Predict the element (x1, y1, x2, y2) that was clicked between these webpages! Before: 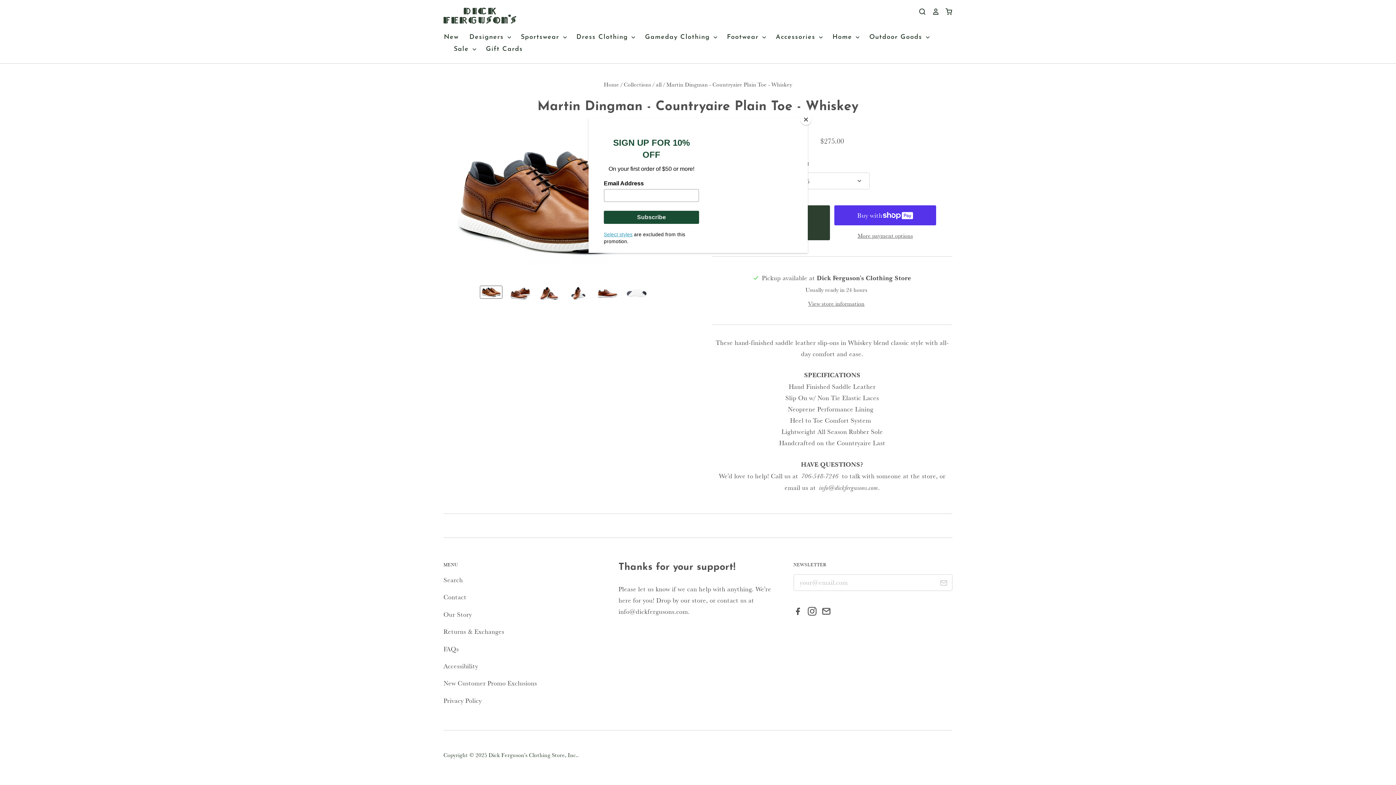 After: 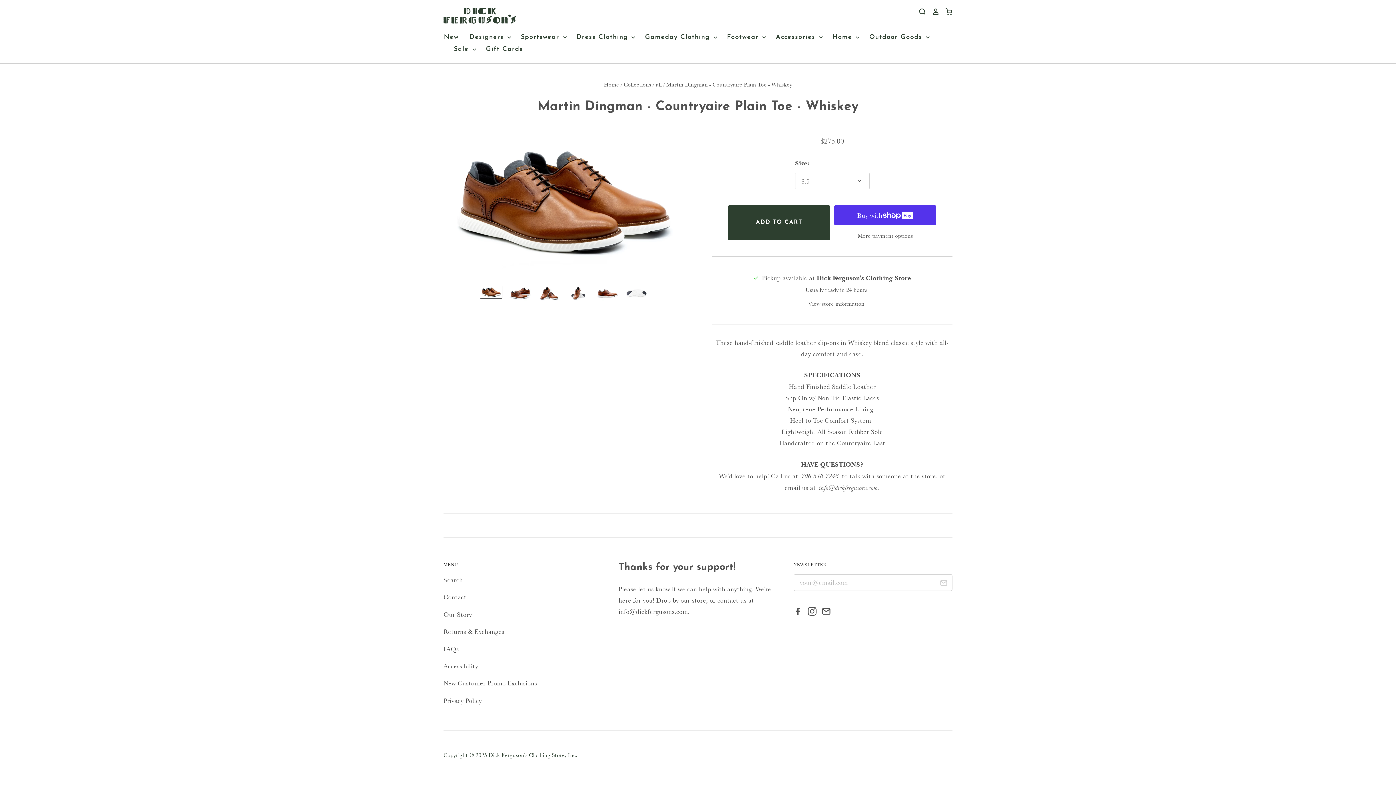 Action: bbox: (800, 114, 811, 125) label: Close